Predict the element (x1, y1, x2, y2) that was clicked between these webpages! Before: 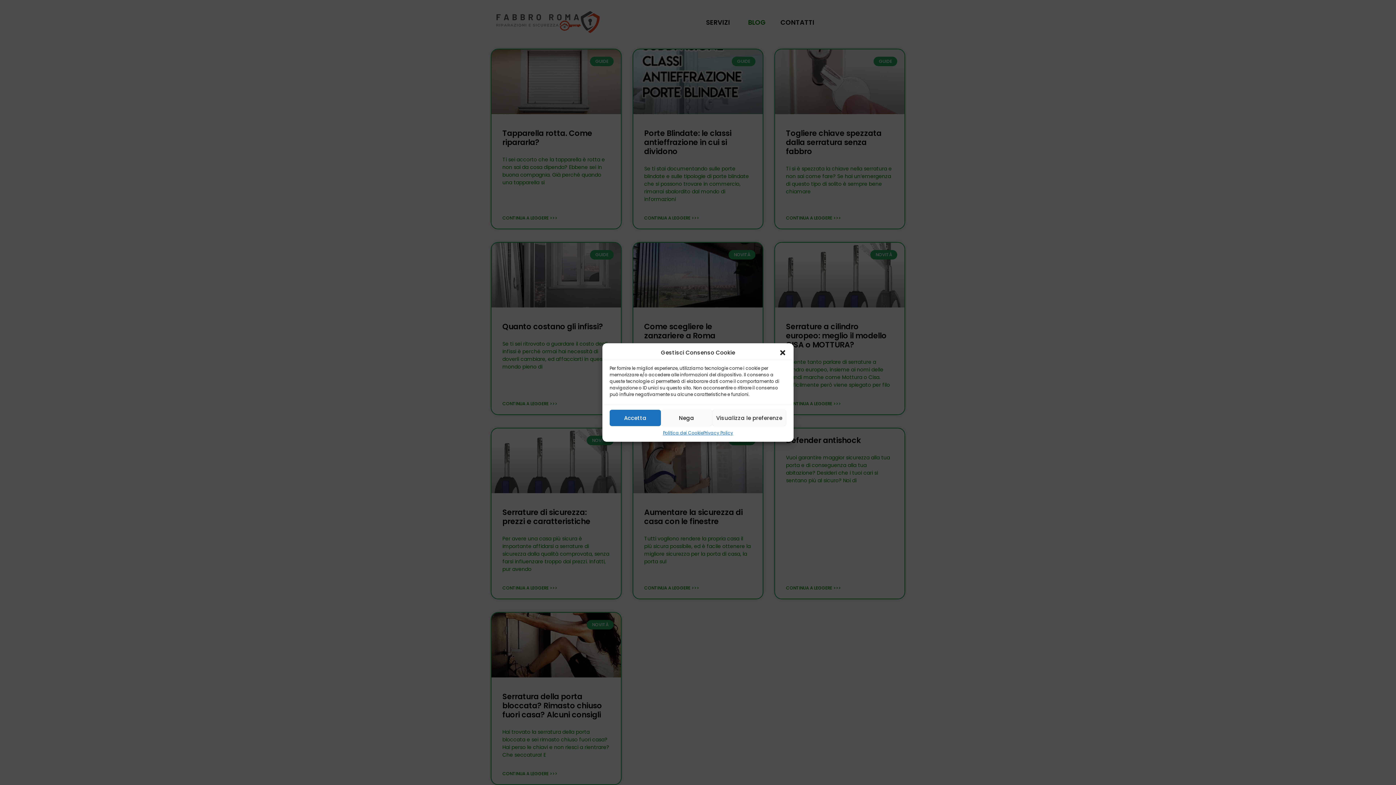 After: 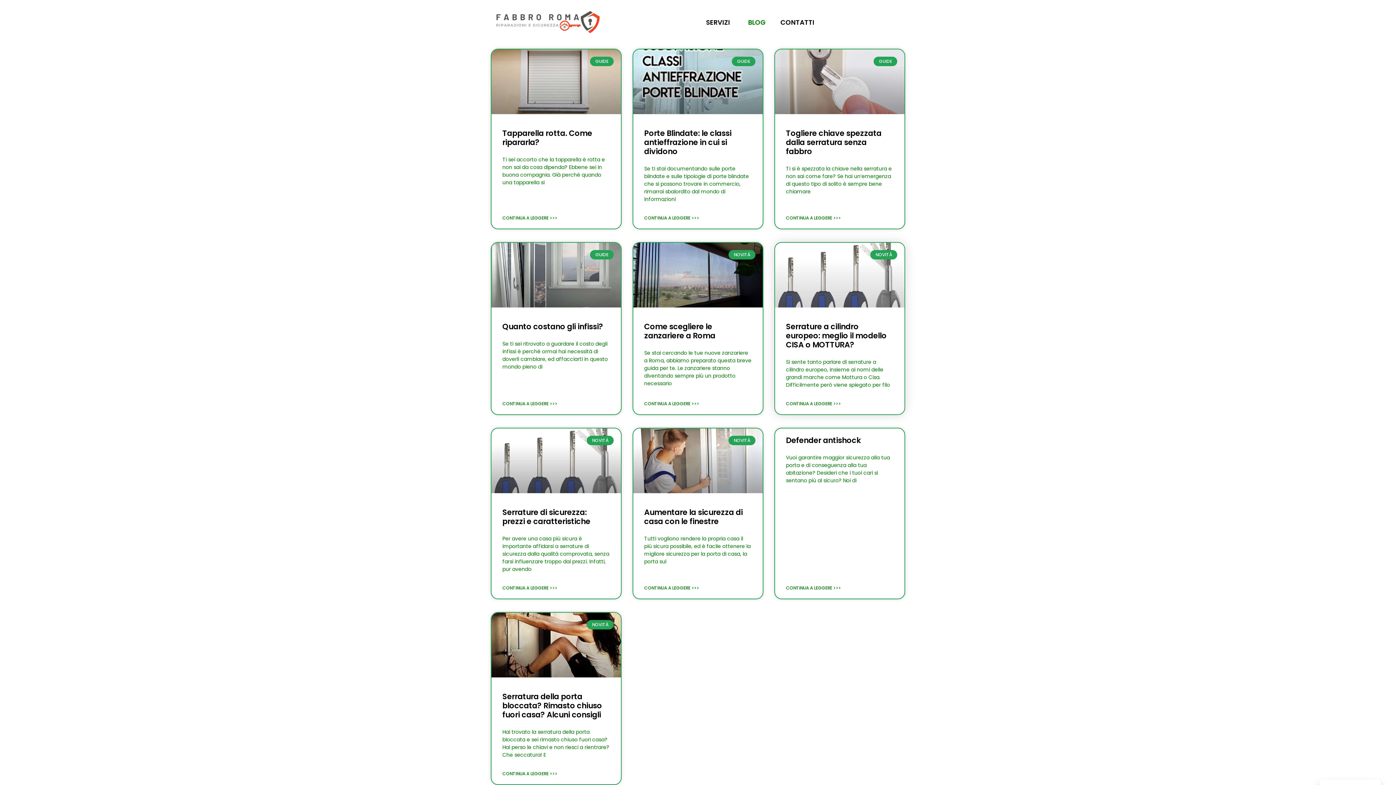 Action: bbox: (779, 349, 786, 356) label: Chiudi la finestra di dialogo